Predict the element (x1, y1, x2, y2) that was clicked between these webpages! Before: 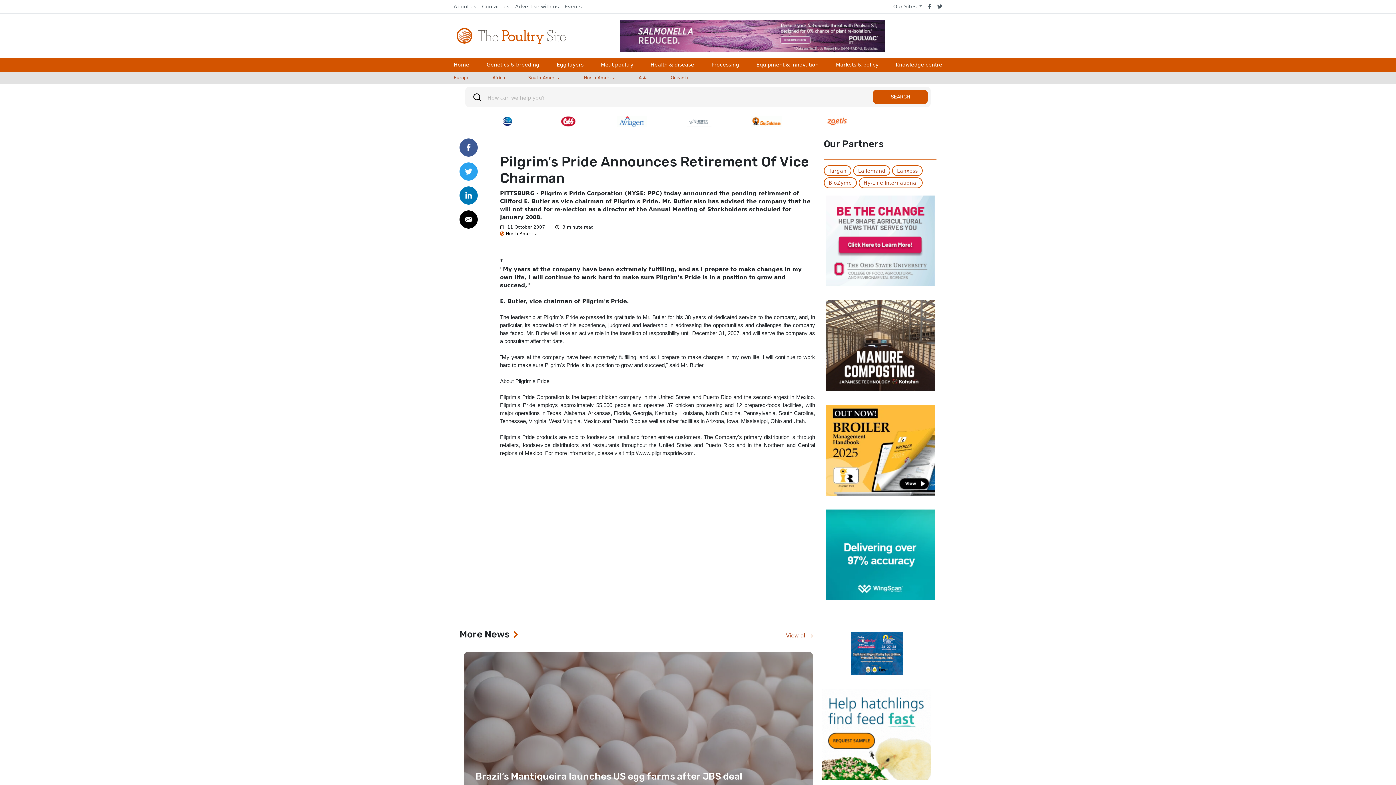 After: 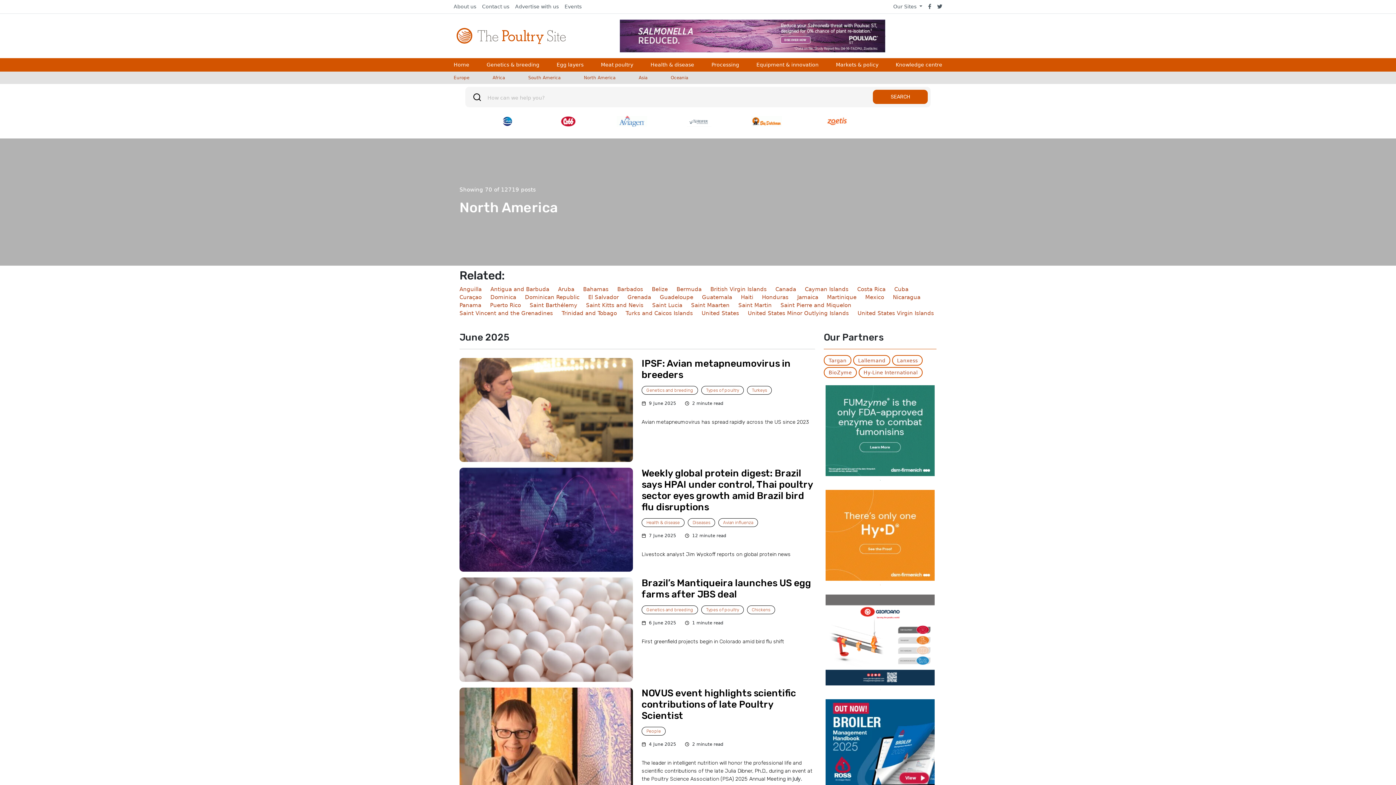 Action: label: North America bbox: (505, 231, 537, 236)